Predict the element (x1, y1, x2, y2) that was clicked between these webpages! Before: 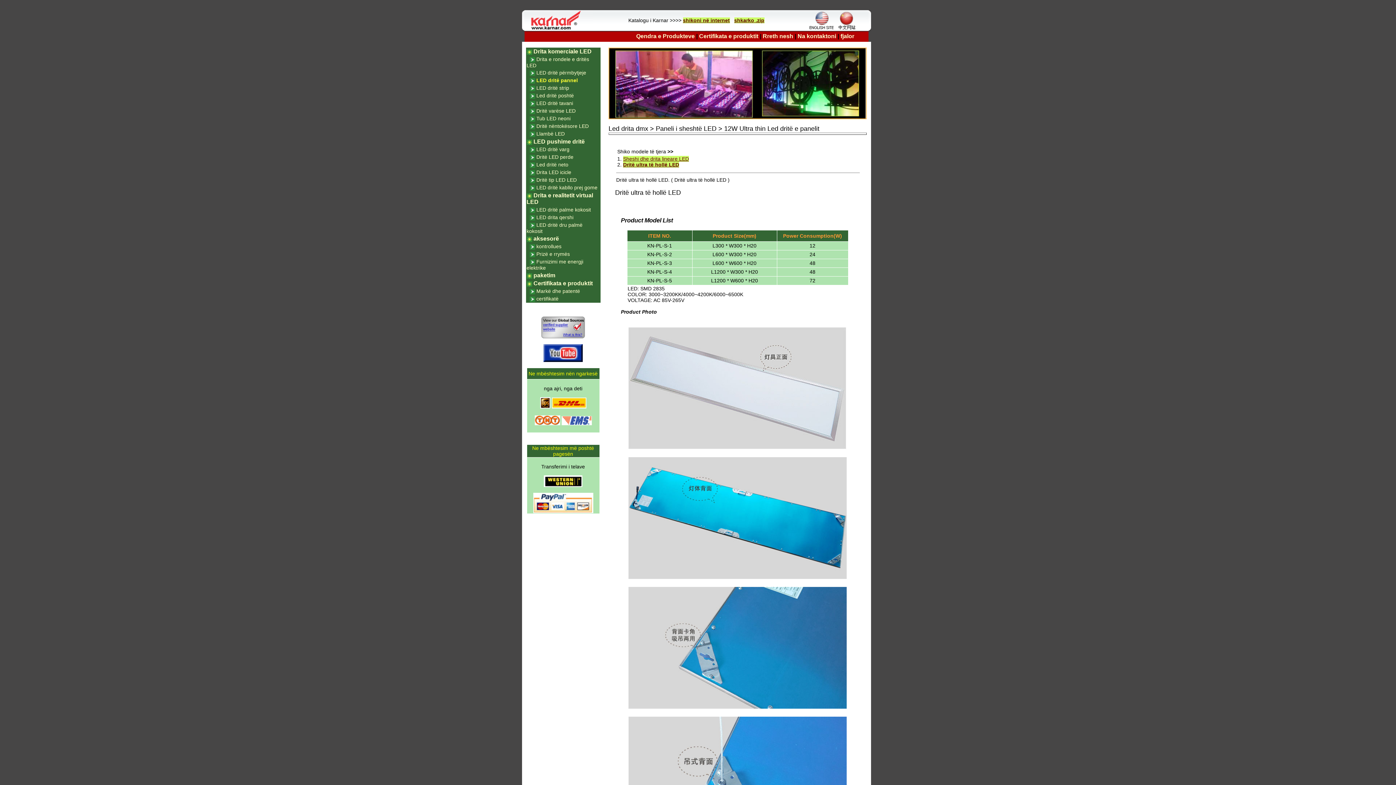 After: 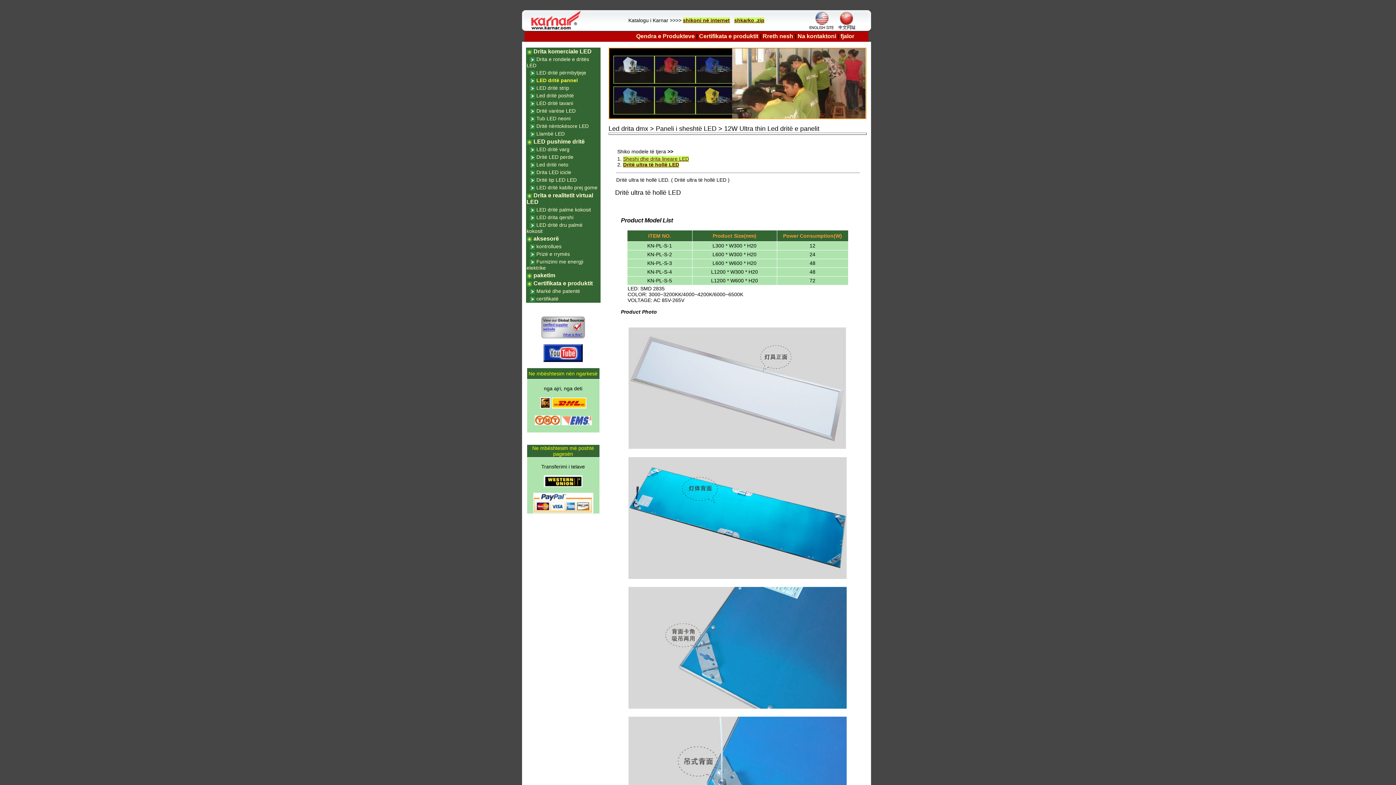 Action: label:   bbox: (540, 404, 551, 409)